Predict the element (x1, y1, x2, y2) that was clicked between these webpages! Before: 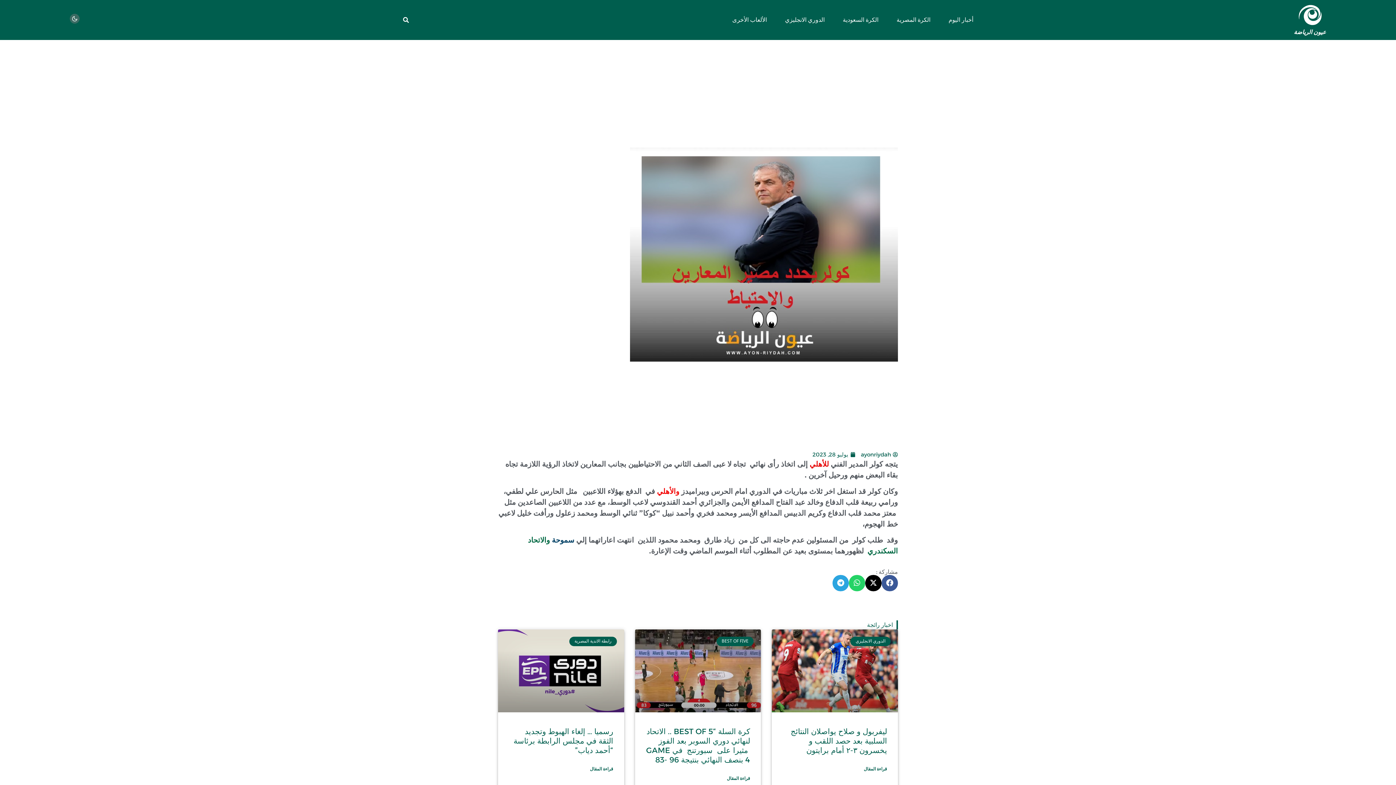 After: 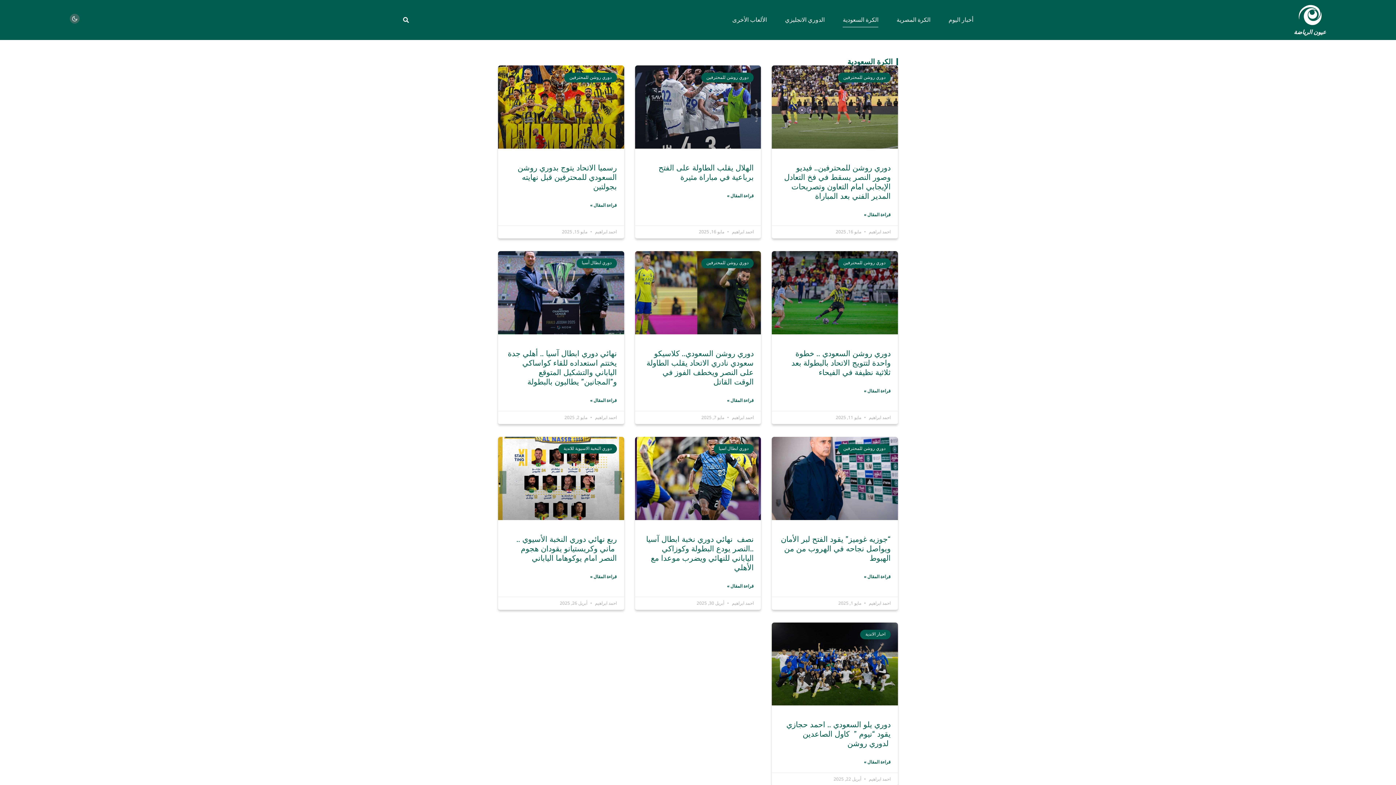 Action: bbox: (843, 12, 878, 27) label: الكرة السعودية